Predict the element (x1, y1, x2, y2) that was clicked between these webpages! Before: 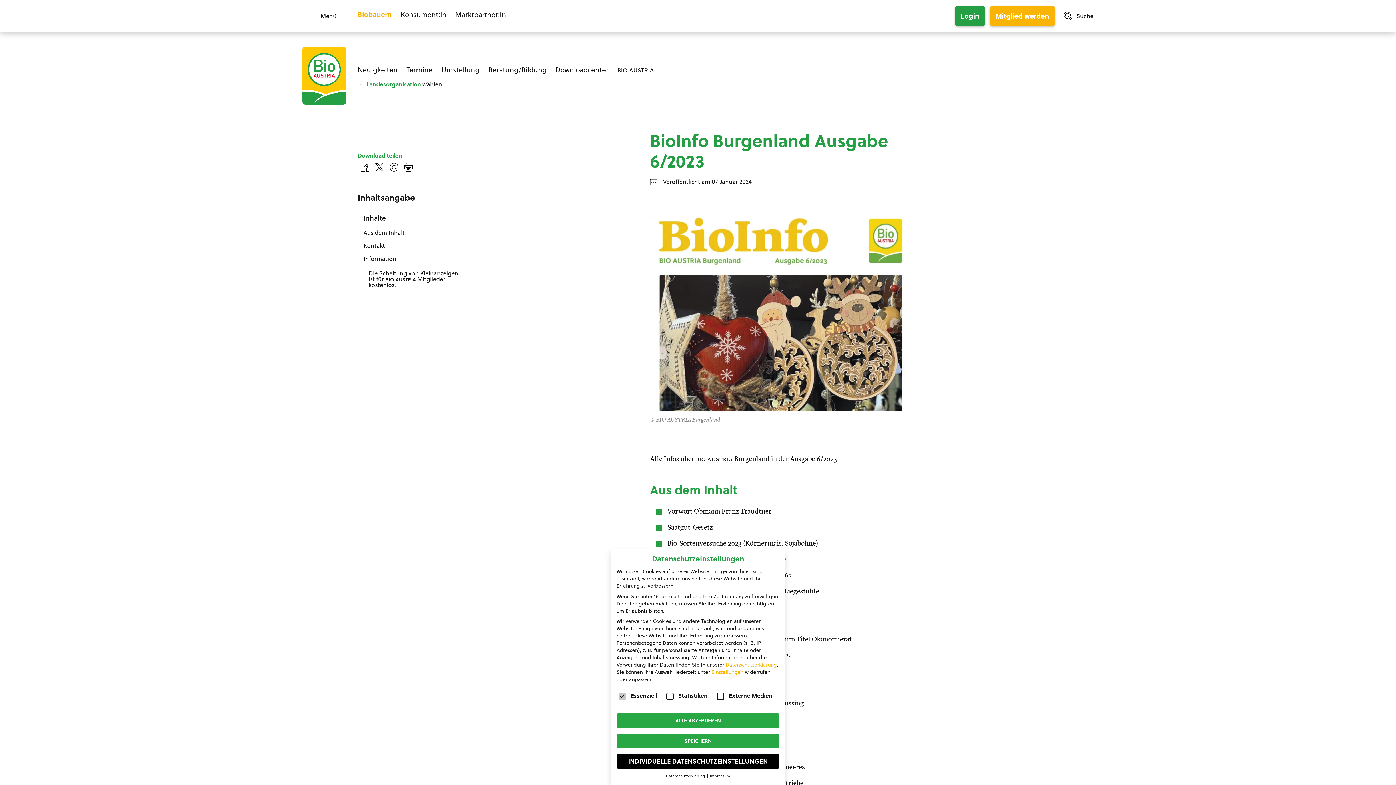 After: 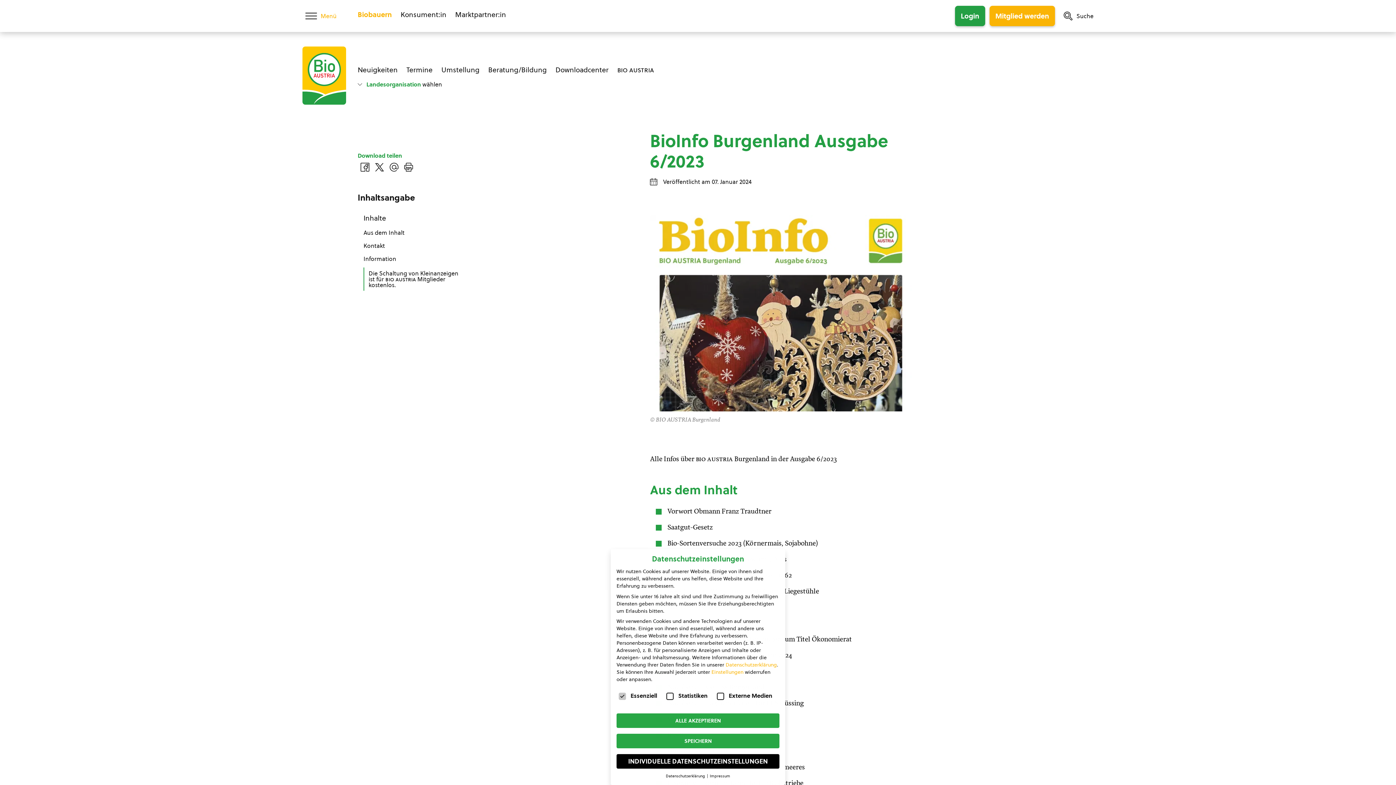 Action: label: Menü öffnen/schließen bbox: (302, 7, 349, 24)